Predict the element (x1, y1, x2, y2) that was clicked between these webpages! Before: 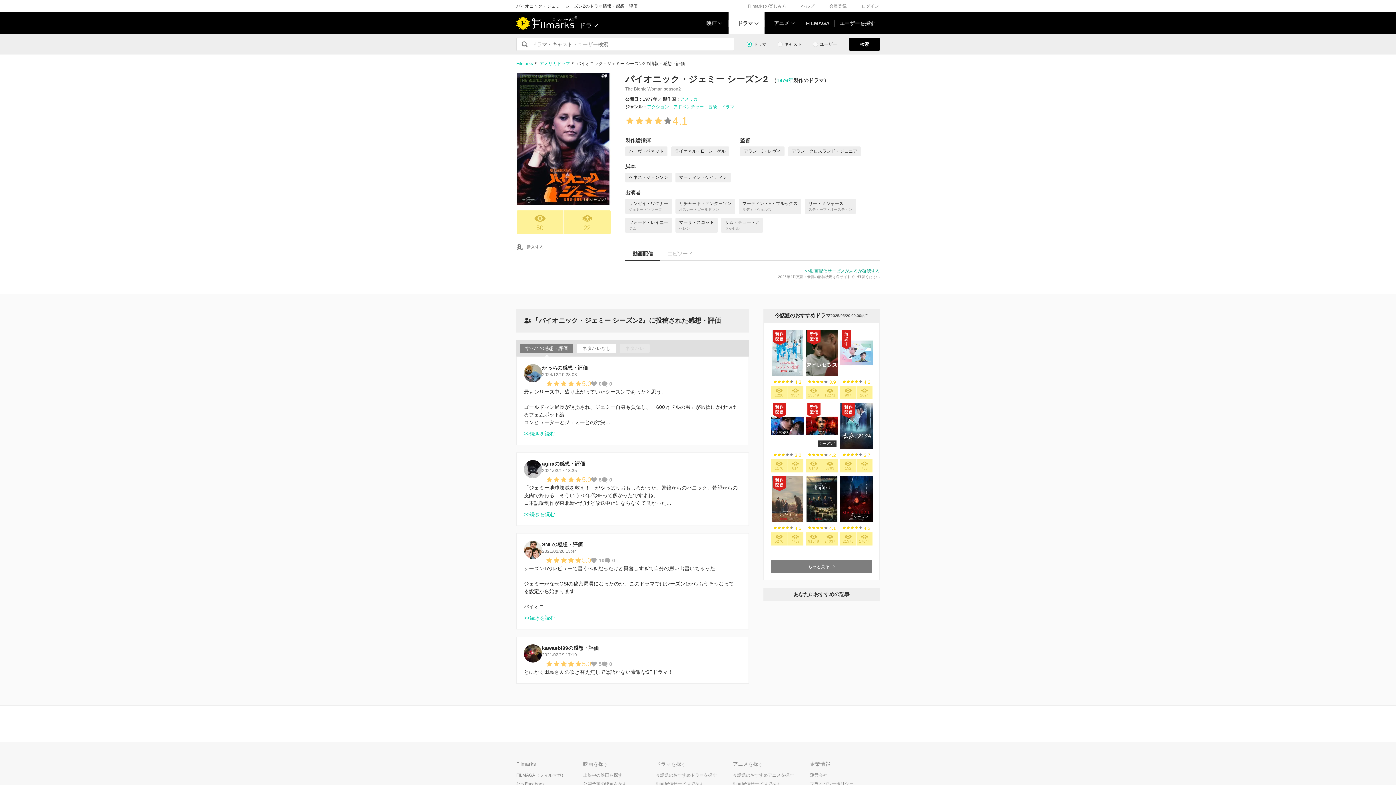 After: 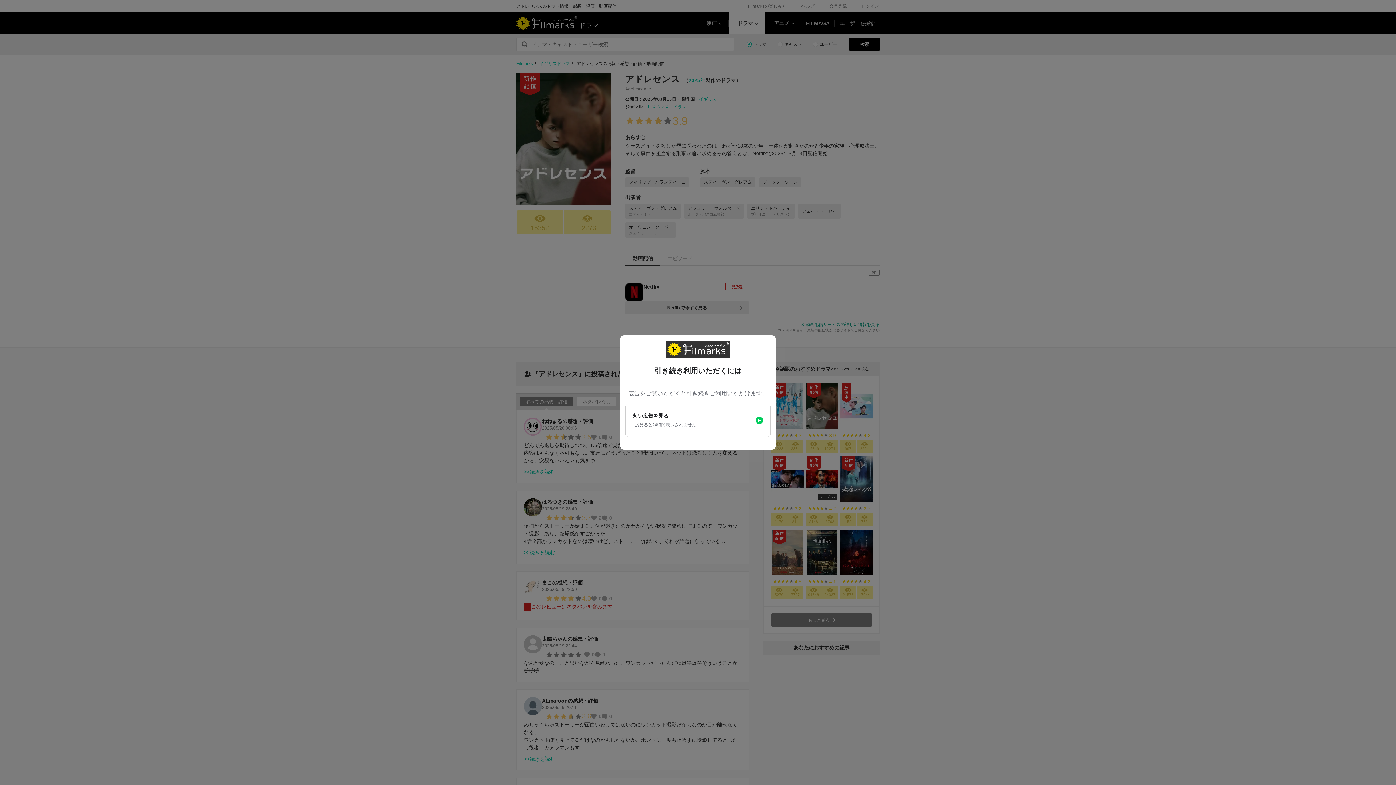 Action: bbox: (805, 330, 838, 376)